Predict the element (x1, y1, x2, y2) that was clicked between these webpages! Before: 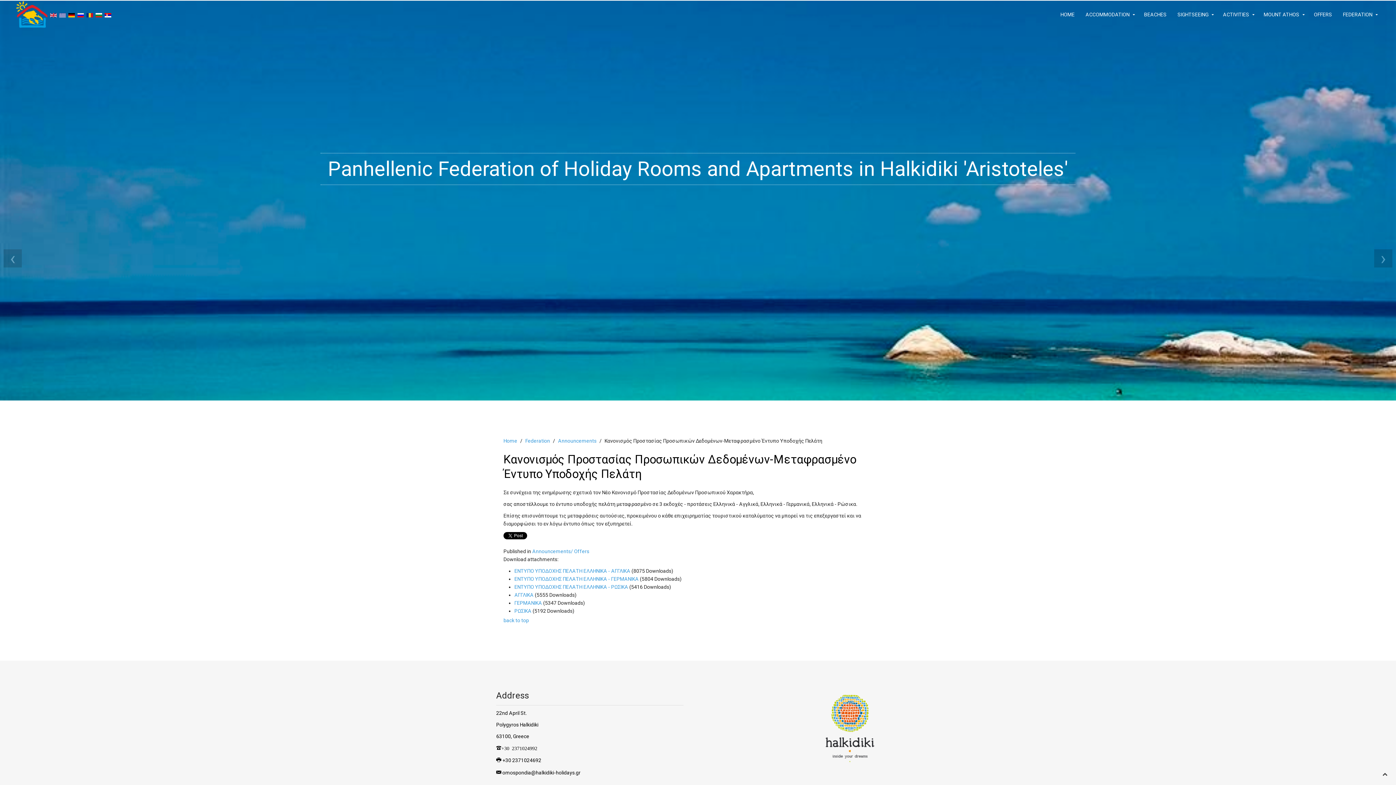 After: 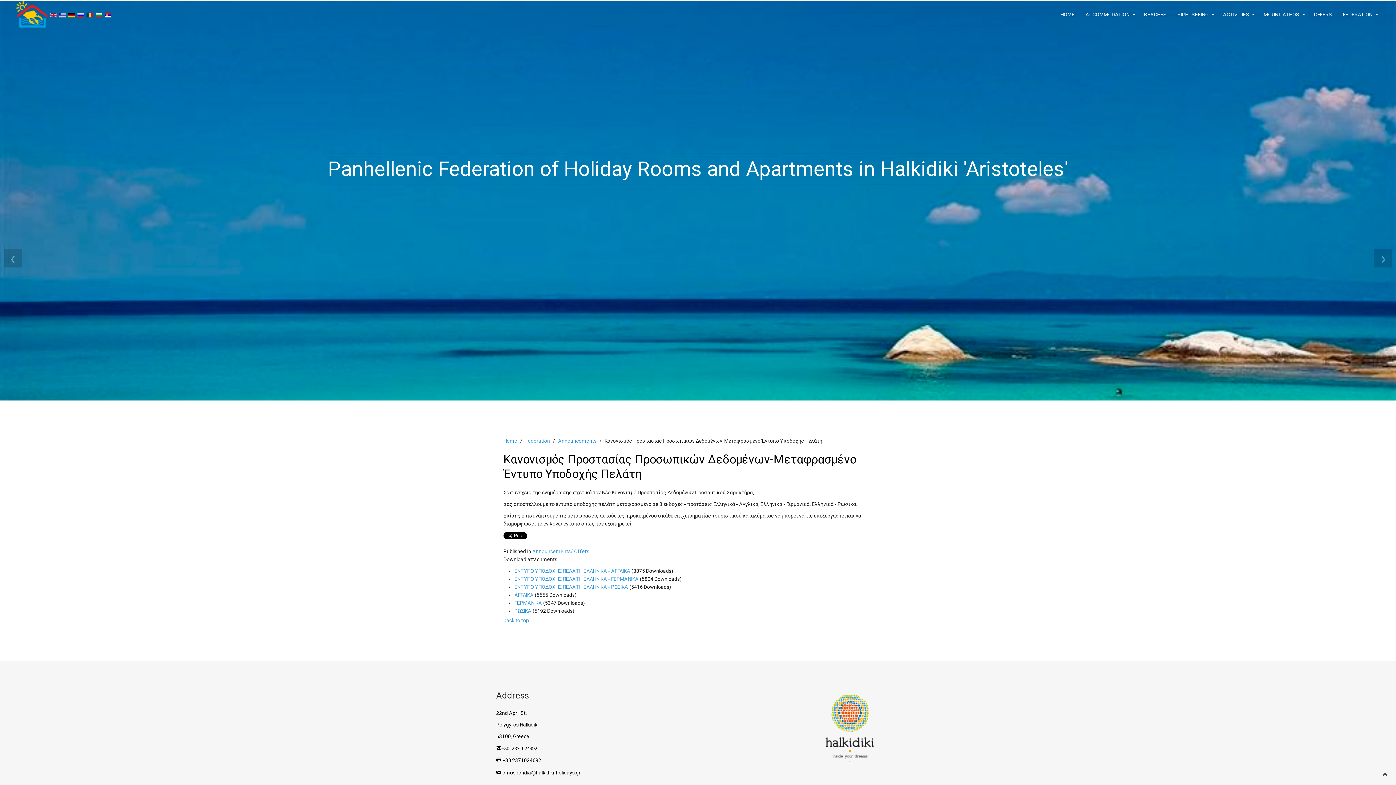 Action: bbox: (50, 12, 57, 17) label:  